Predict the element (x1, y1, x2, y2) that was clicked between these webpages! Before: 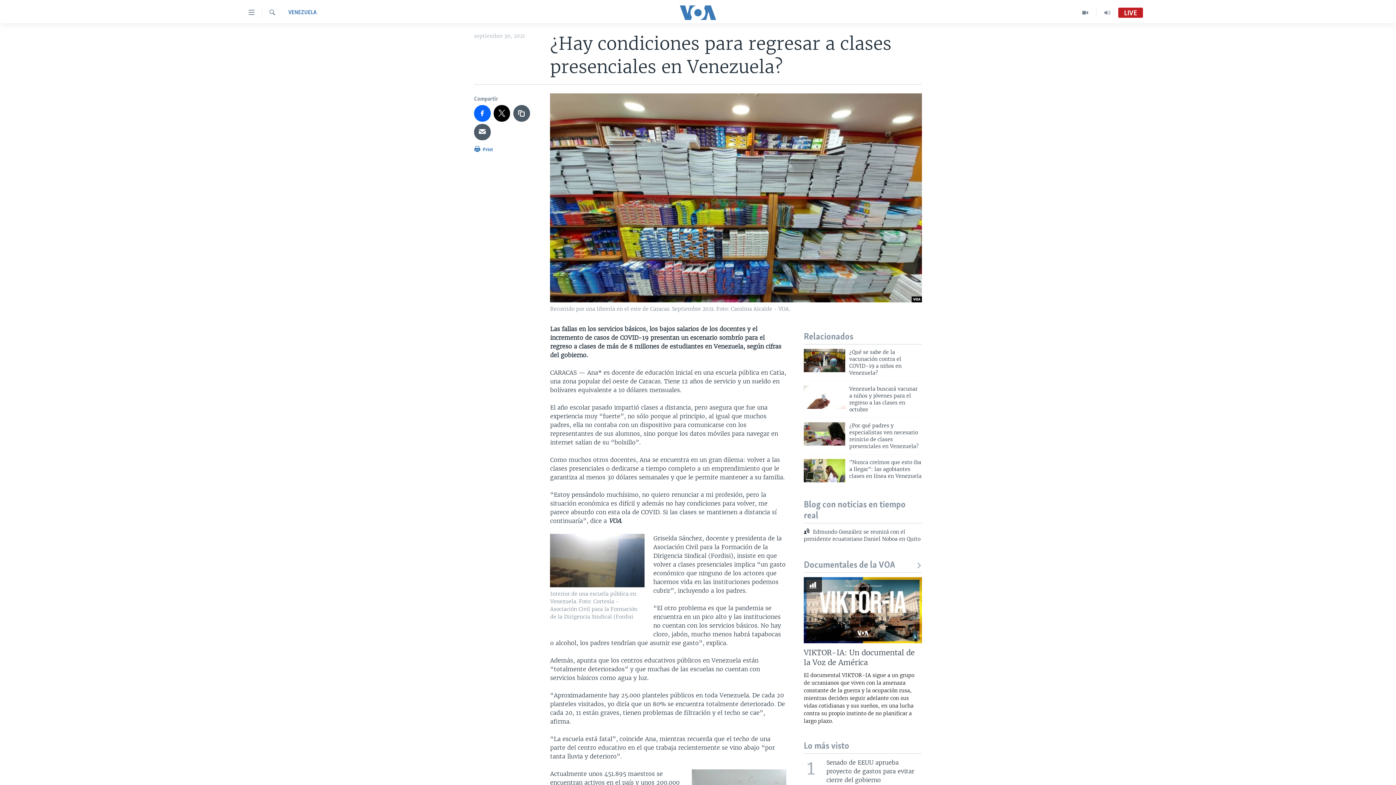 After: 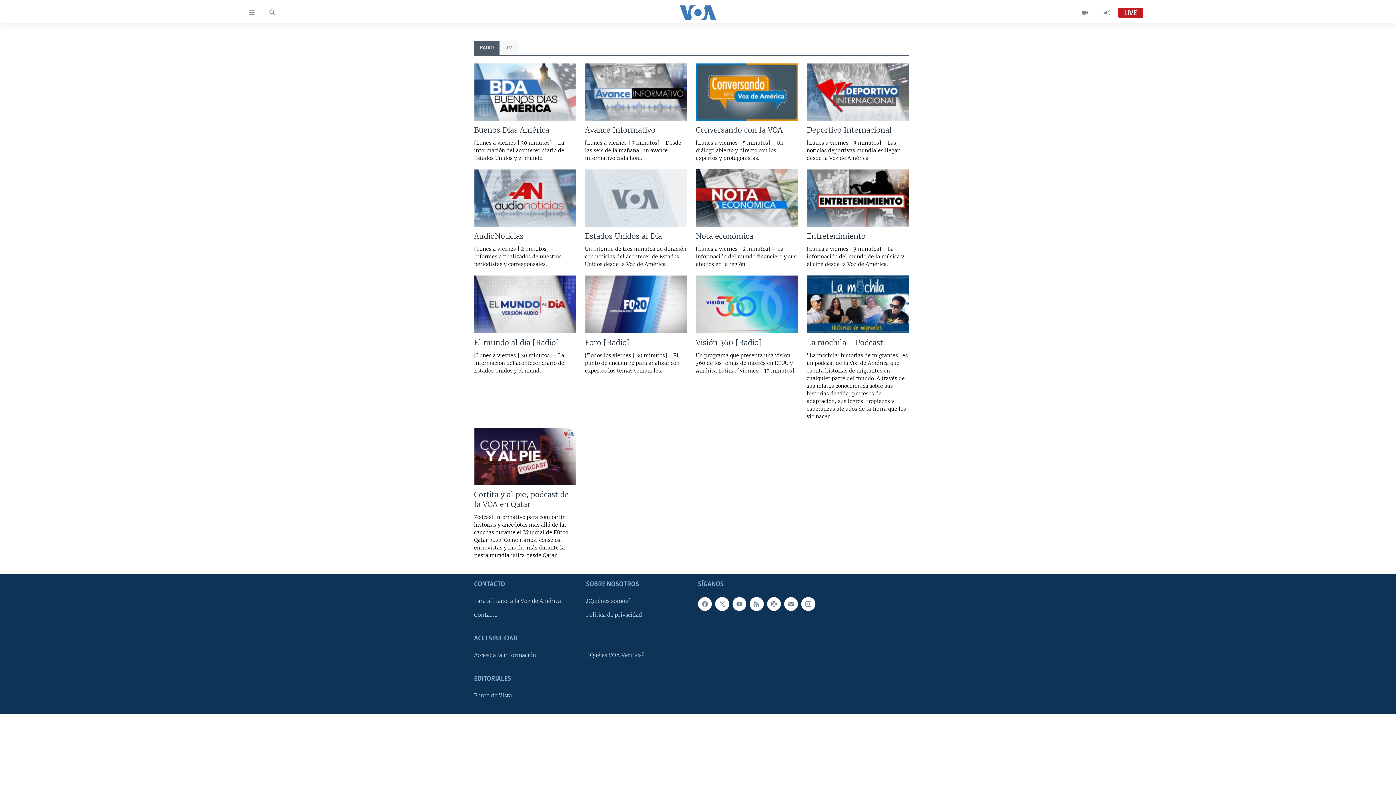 Action: bbox: (1096, 7, 1118, 18)